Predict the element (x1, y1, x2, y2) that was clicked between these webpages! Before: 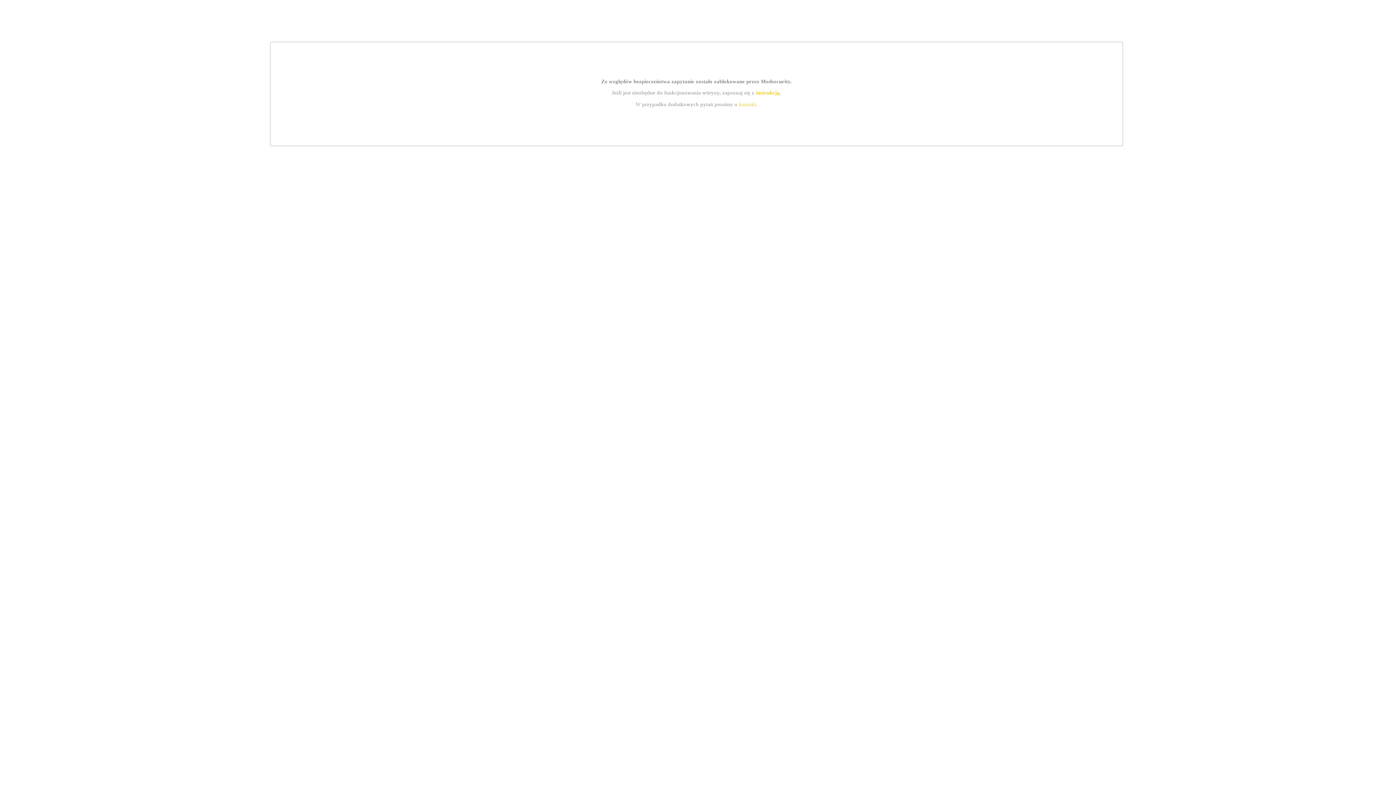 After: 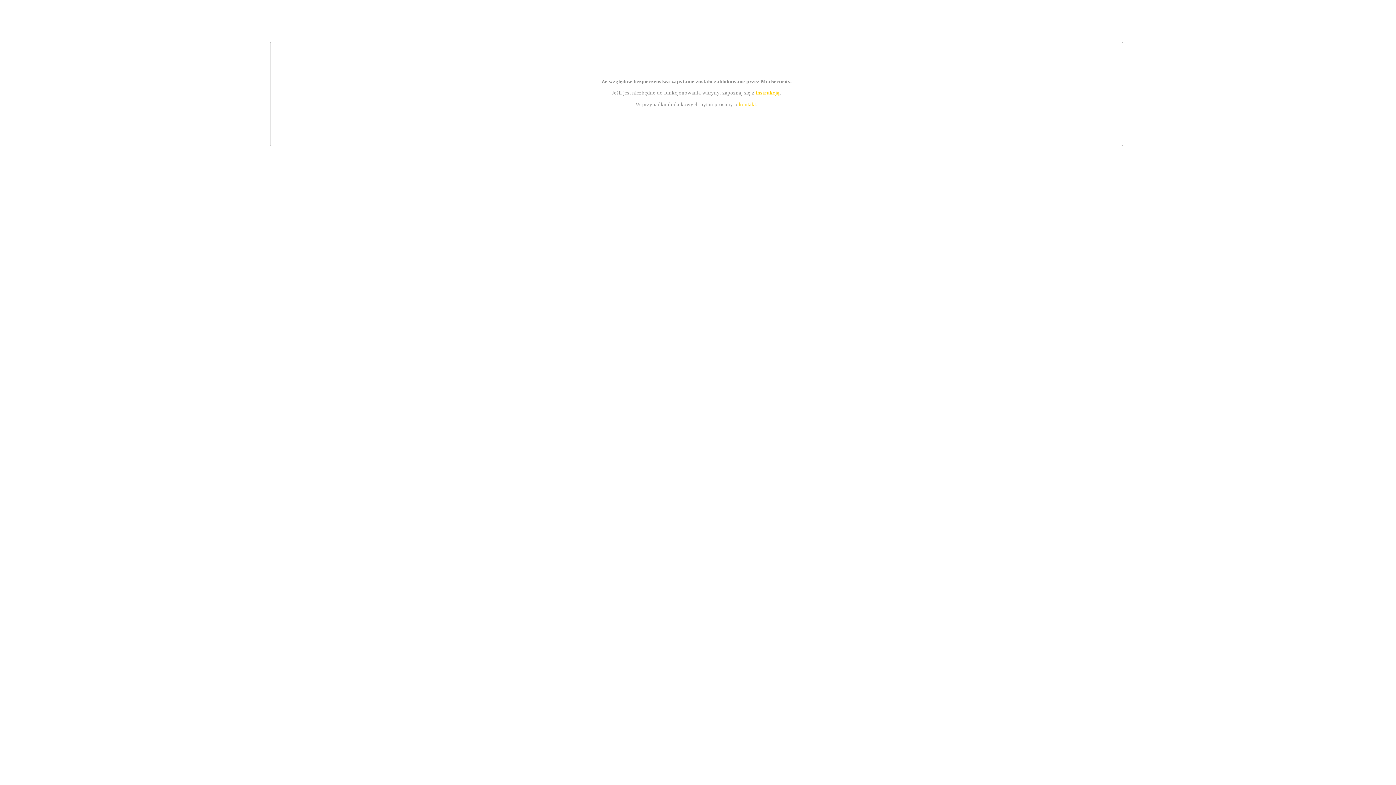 Action: bbox: (755, 89, 779, 95) label: instrukcją